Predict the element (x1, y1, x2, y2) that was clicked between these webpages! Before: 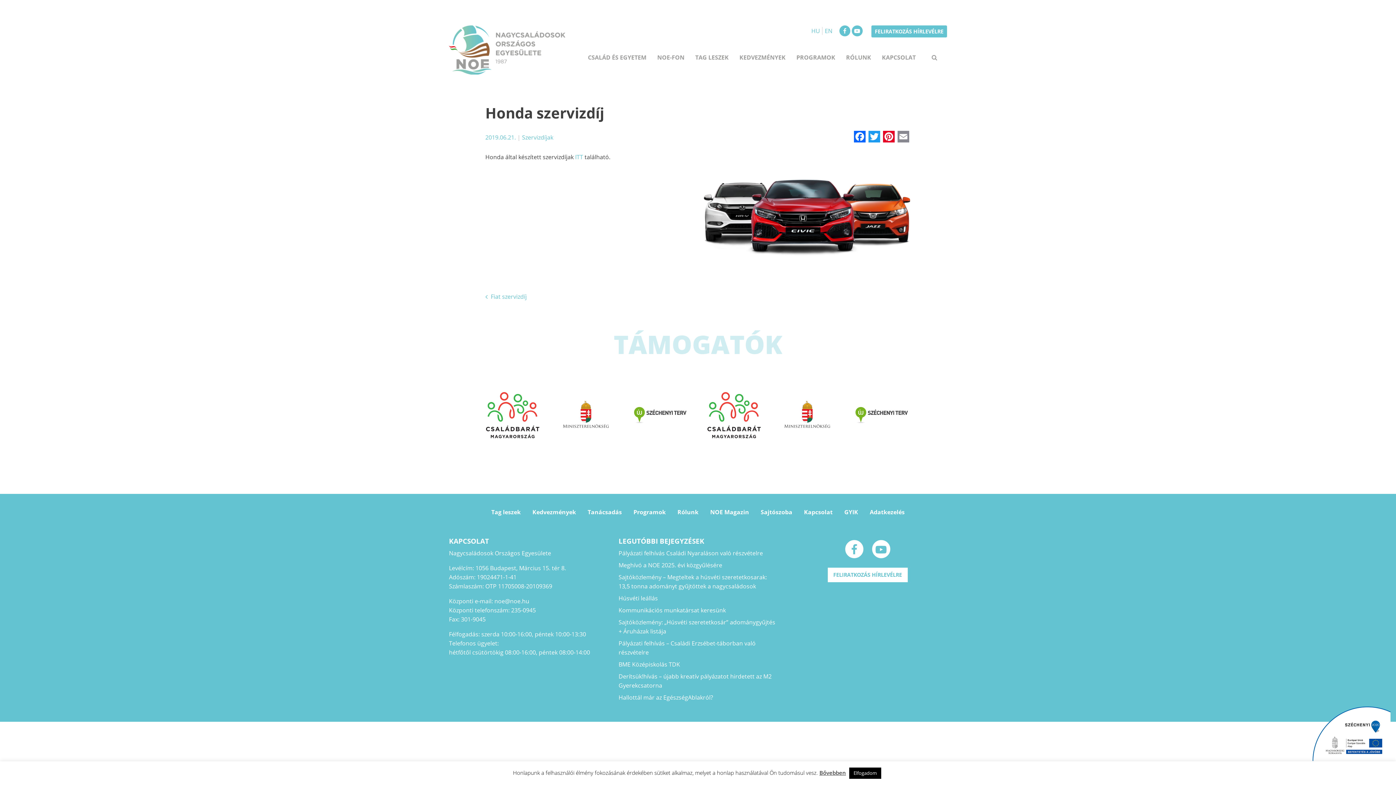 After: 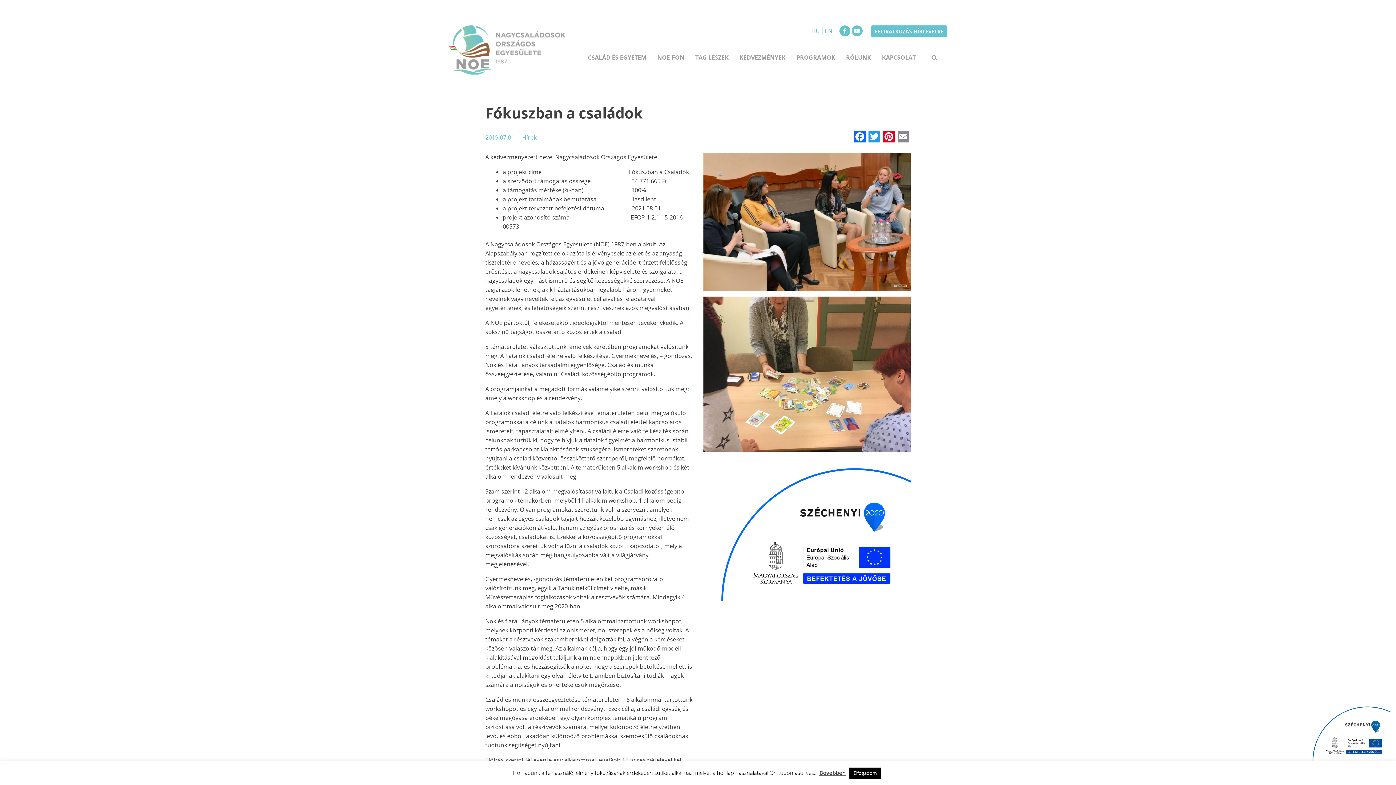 Action: bbox: (1312, 730, 1390, 736)